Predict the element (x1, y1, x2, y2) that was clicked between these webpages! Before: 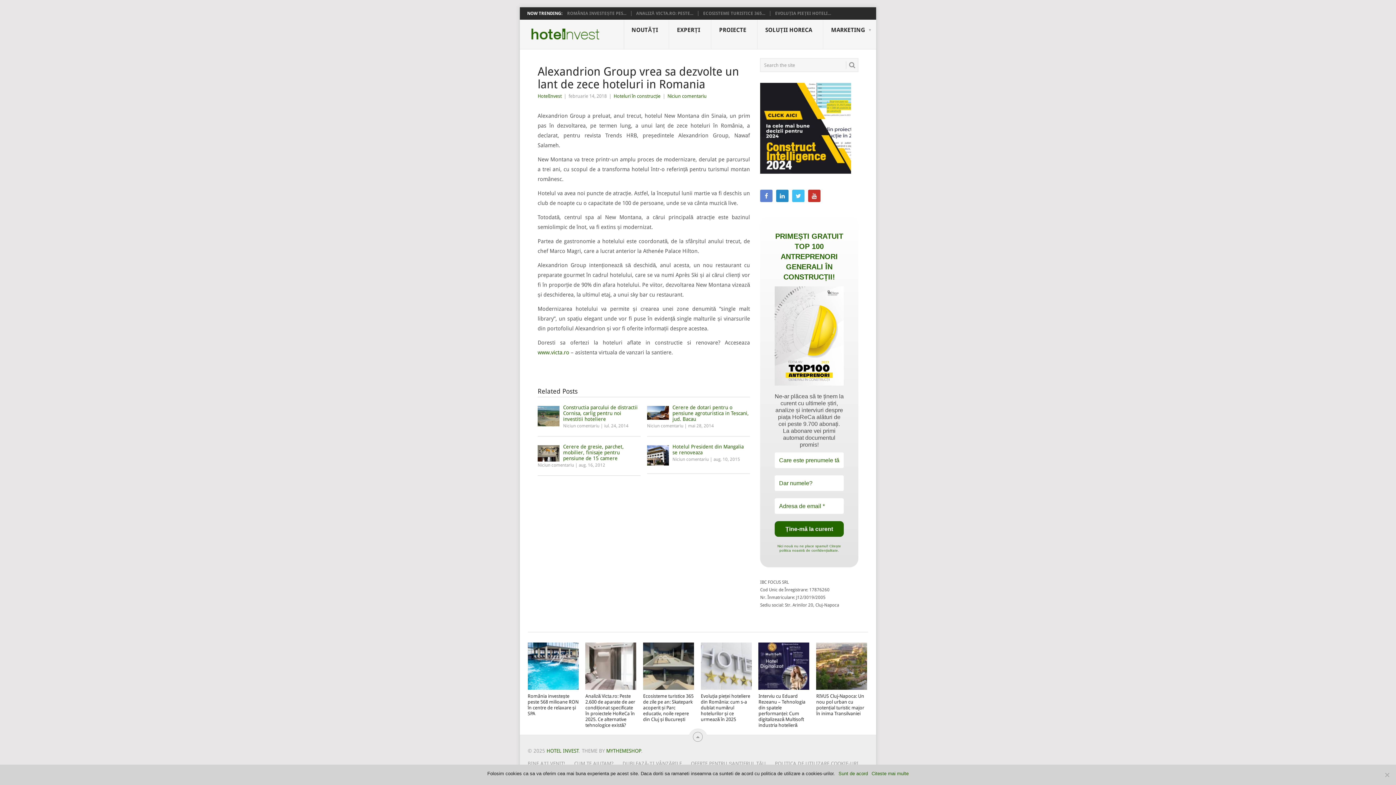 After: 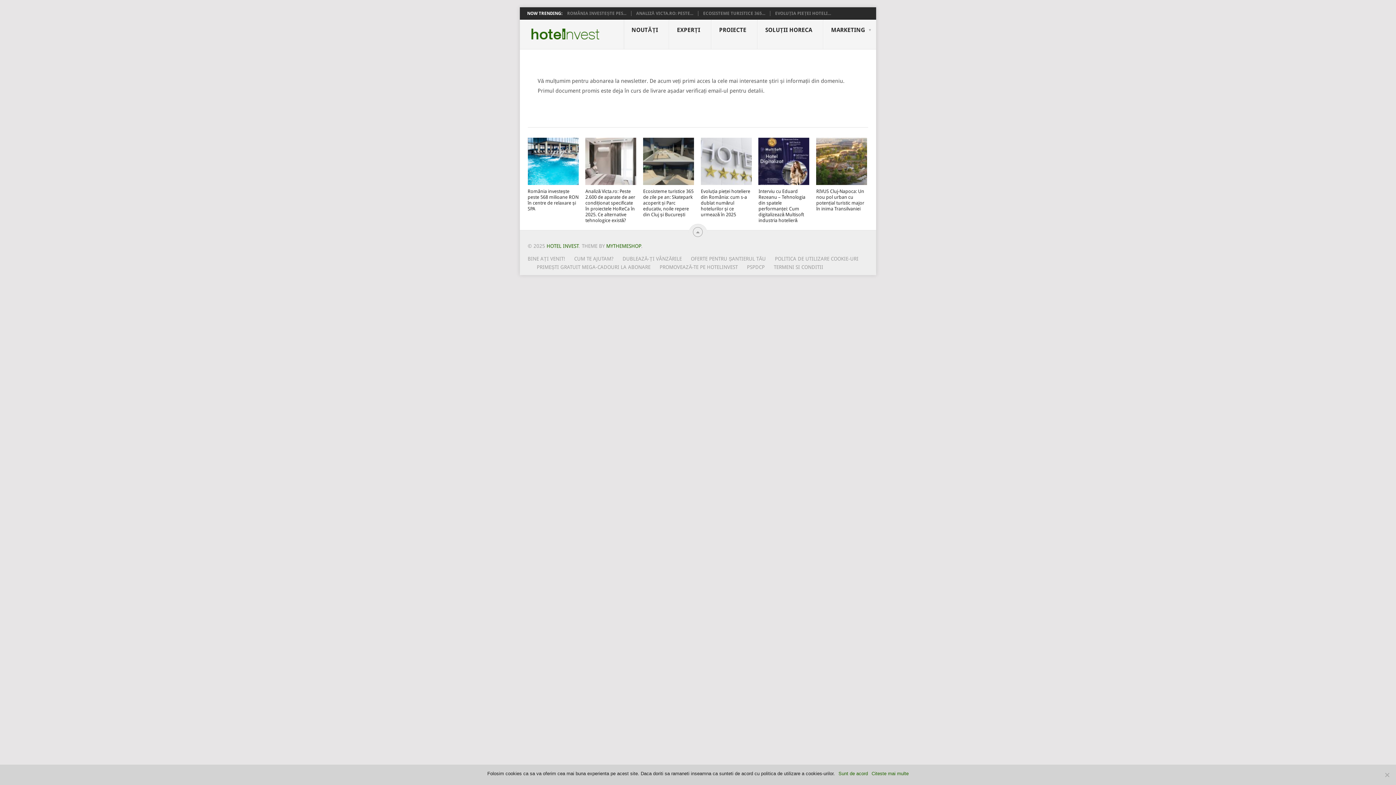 Action: label: BINE AȚI VENIT! bbox: (527, 760, 565, 766)